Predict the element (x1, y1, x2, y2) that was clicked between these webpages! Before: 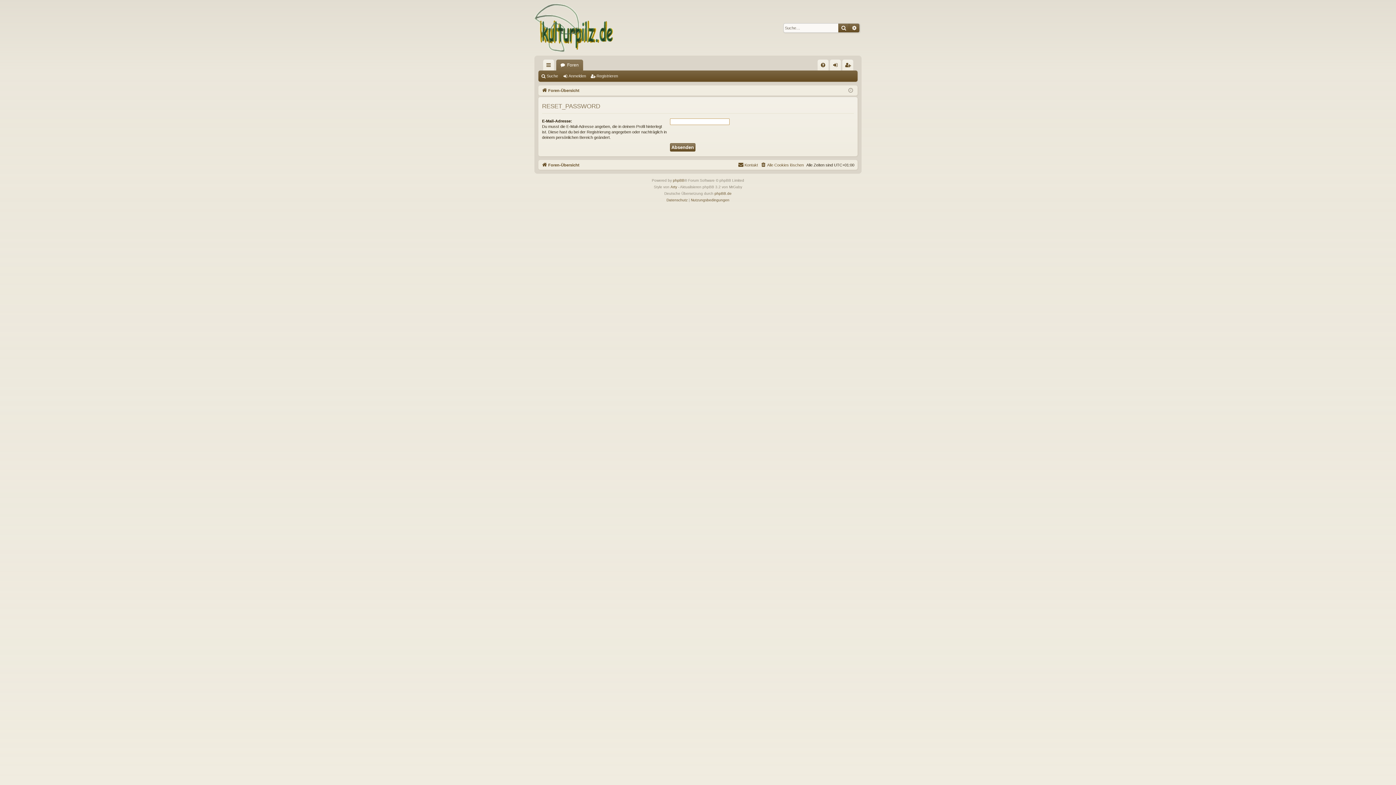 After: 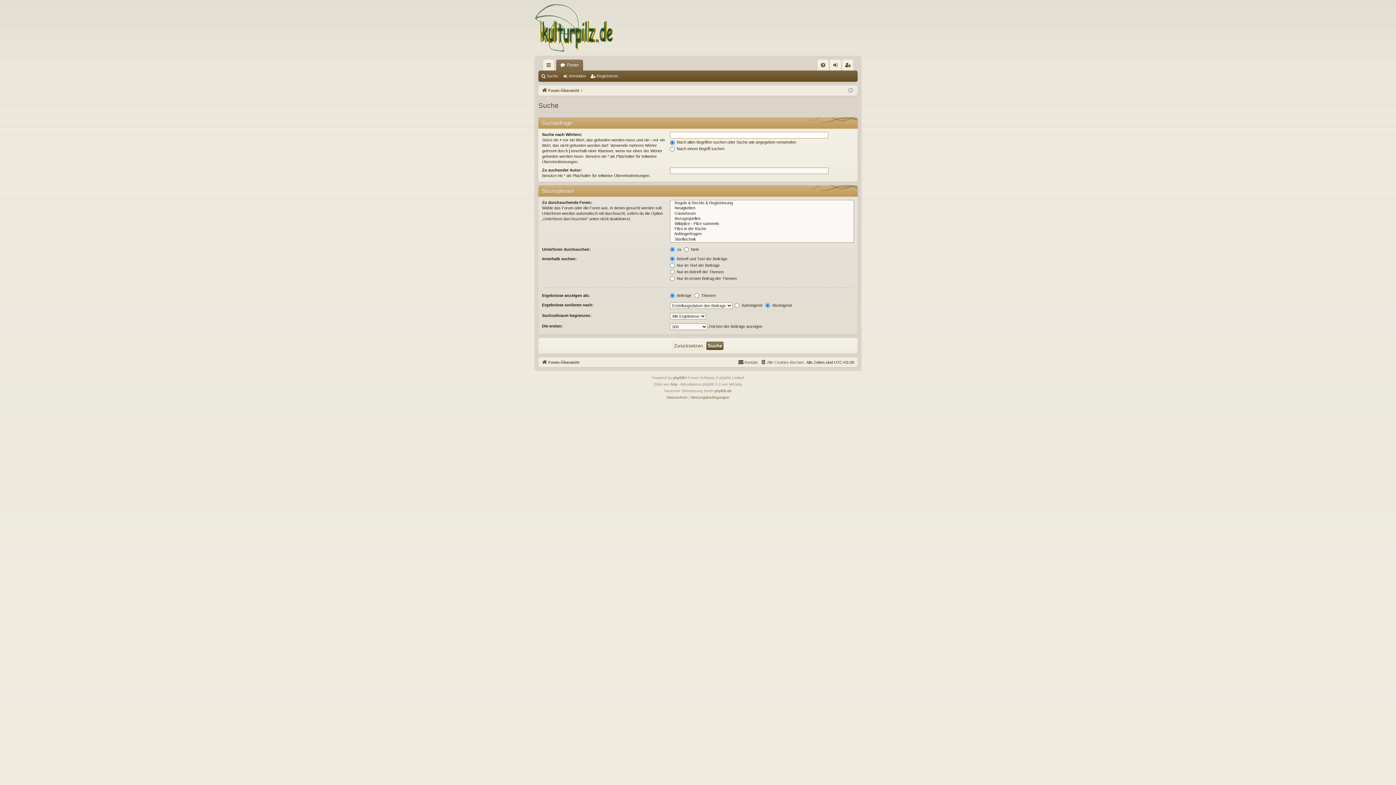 Action: label: Erweiterte Suche bbox: (849, 23, 859, 32)